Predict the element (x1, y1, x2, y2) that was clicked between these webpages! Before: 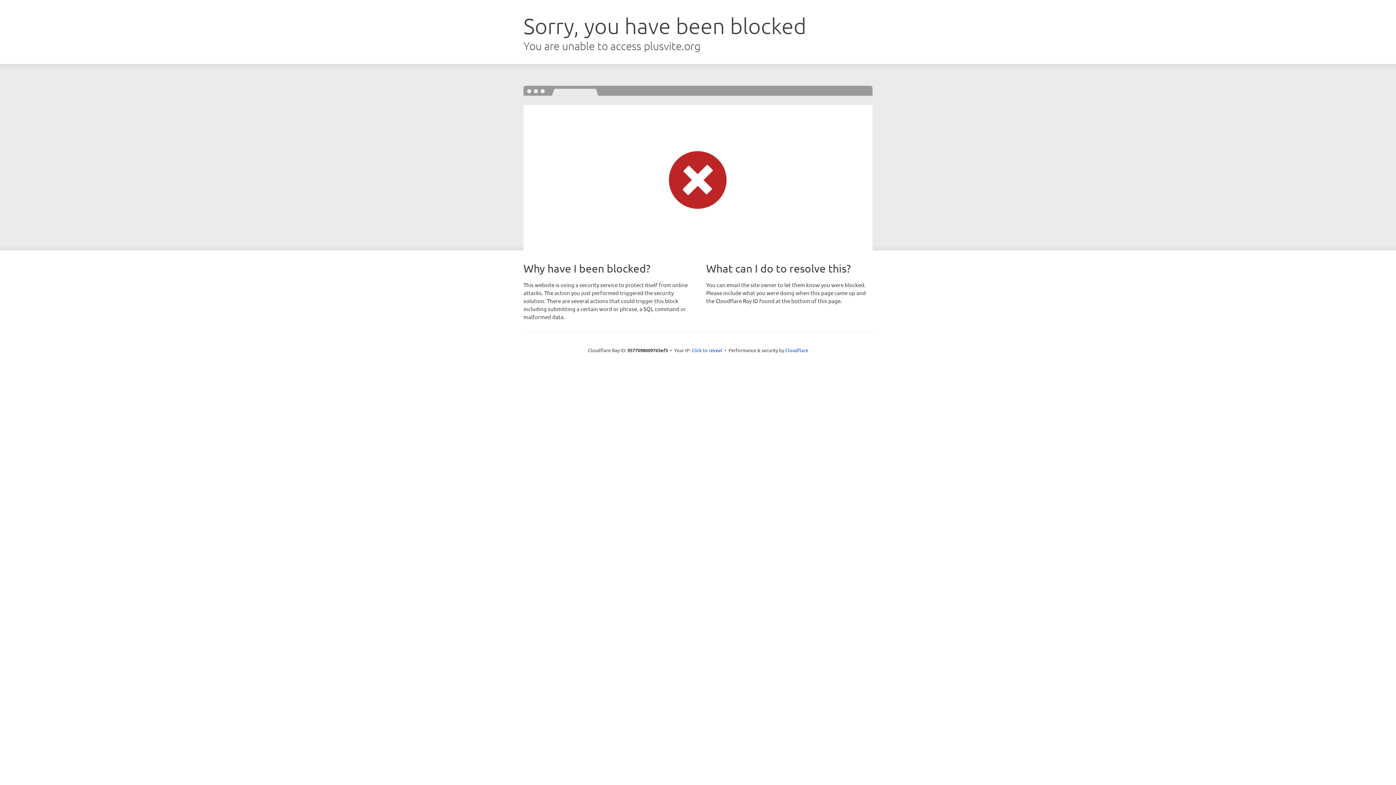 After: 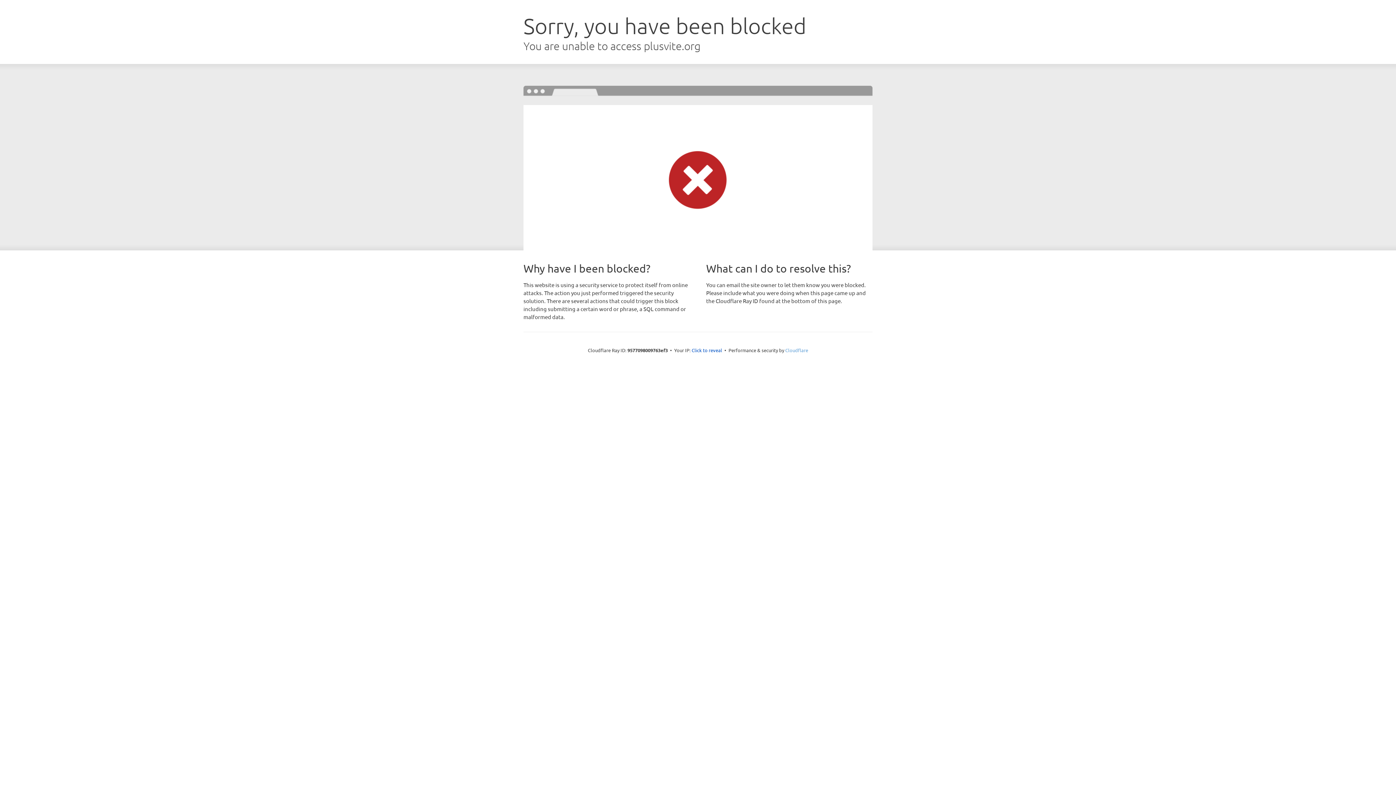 Action: bbox: (785, 347, 808, 353) label: Cloudflare